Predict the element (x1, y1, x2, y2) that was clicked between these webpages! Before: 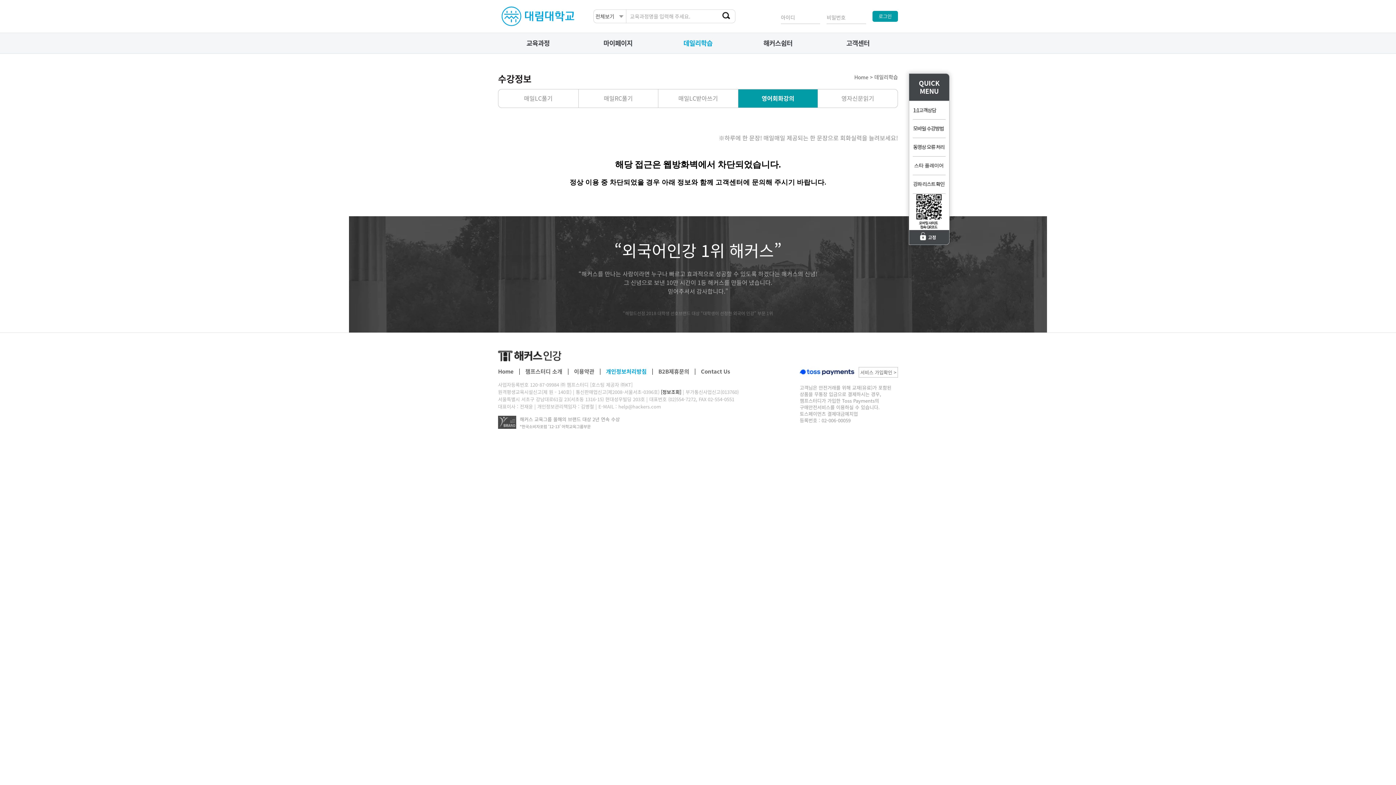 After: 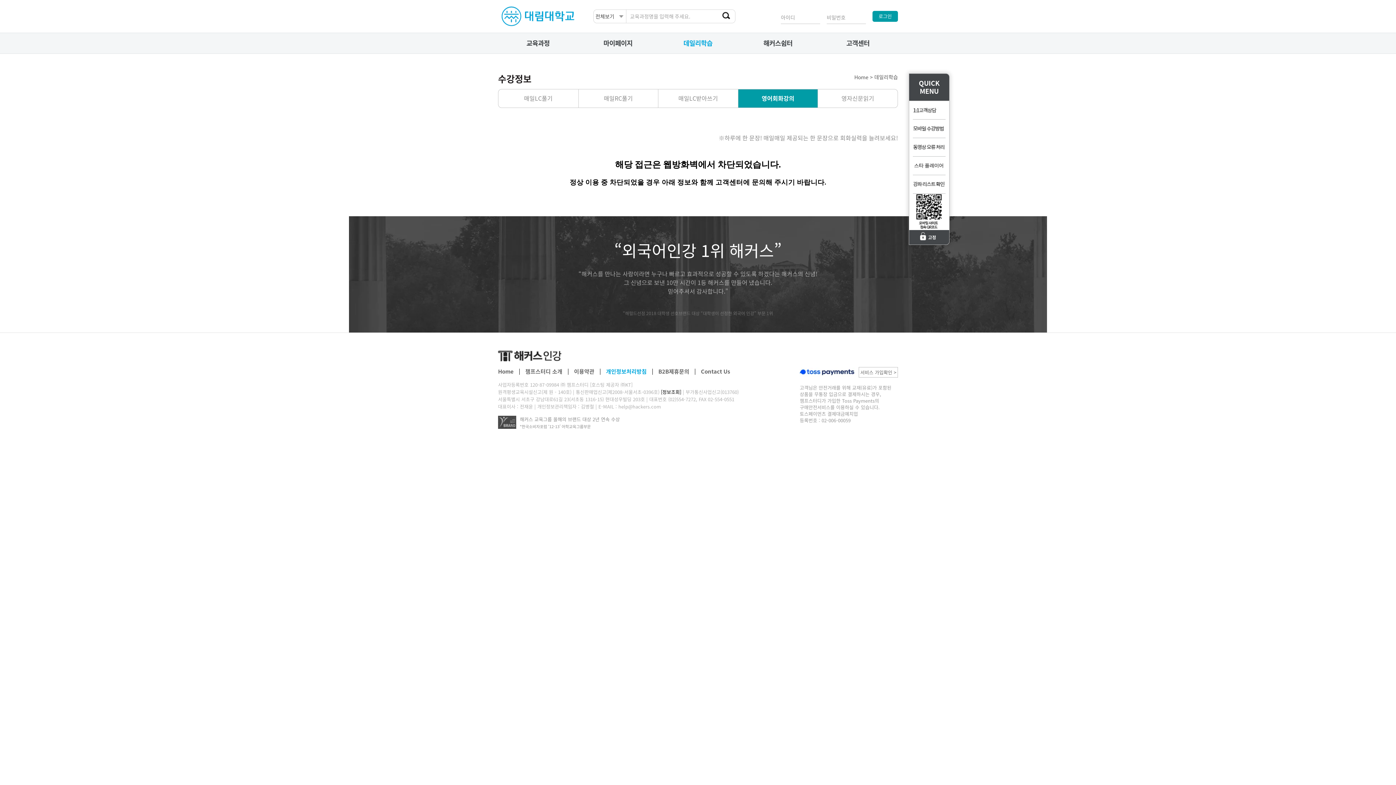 Action: label: 챔프스터디 소개 bbox: (525, 367, 562, 376)